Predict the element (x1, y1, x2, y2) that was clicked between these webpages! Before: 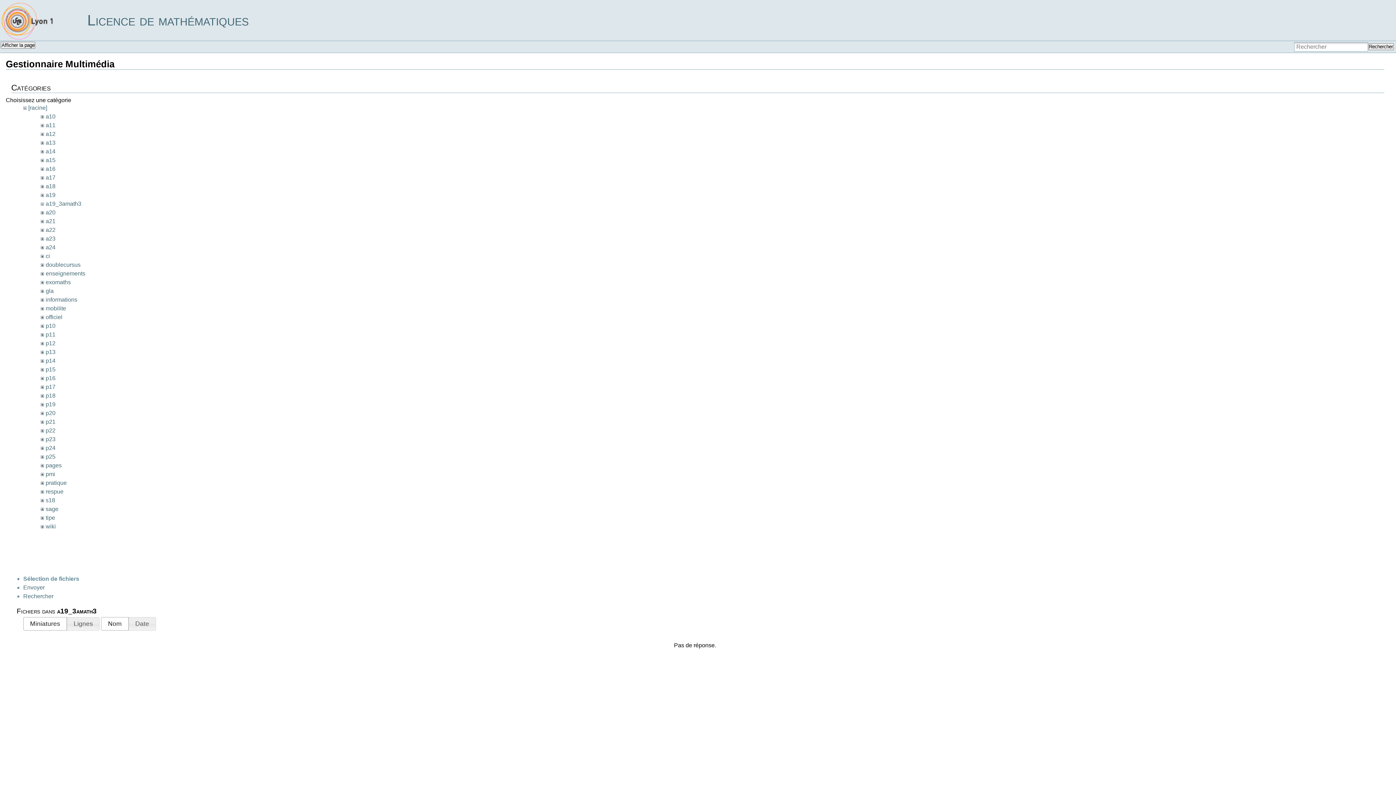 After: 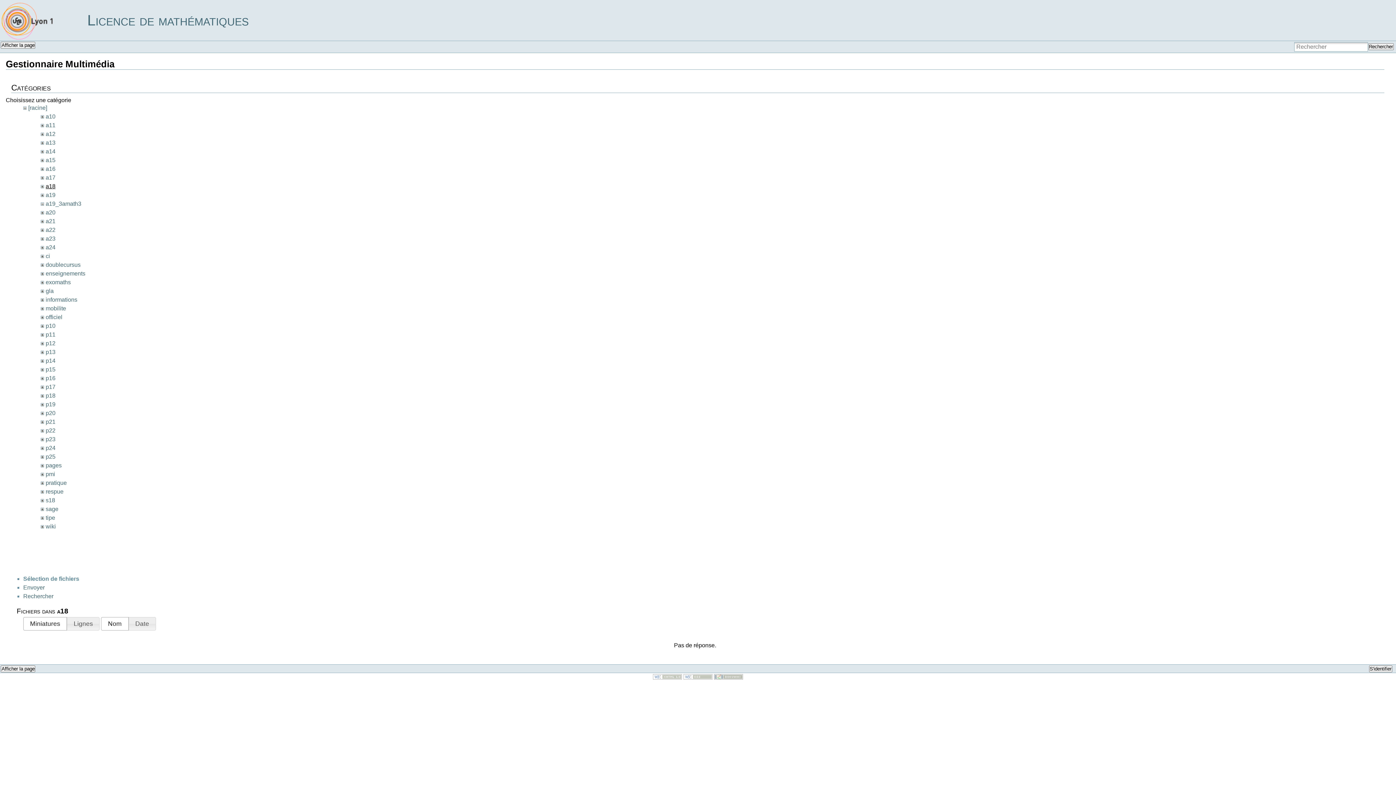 Action: bbox: (45, 183, 55, 189) label: a18